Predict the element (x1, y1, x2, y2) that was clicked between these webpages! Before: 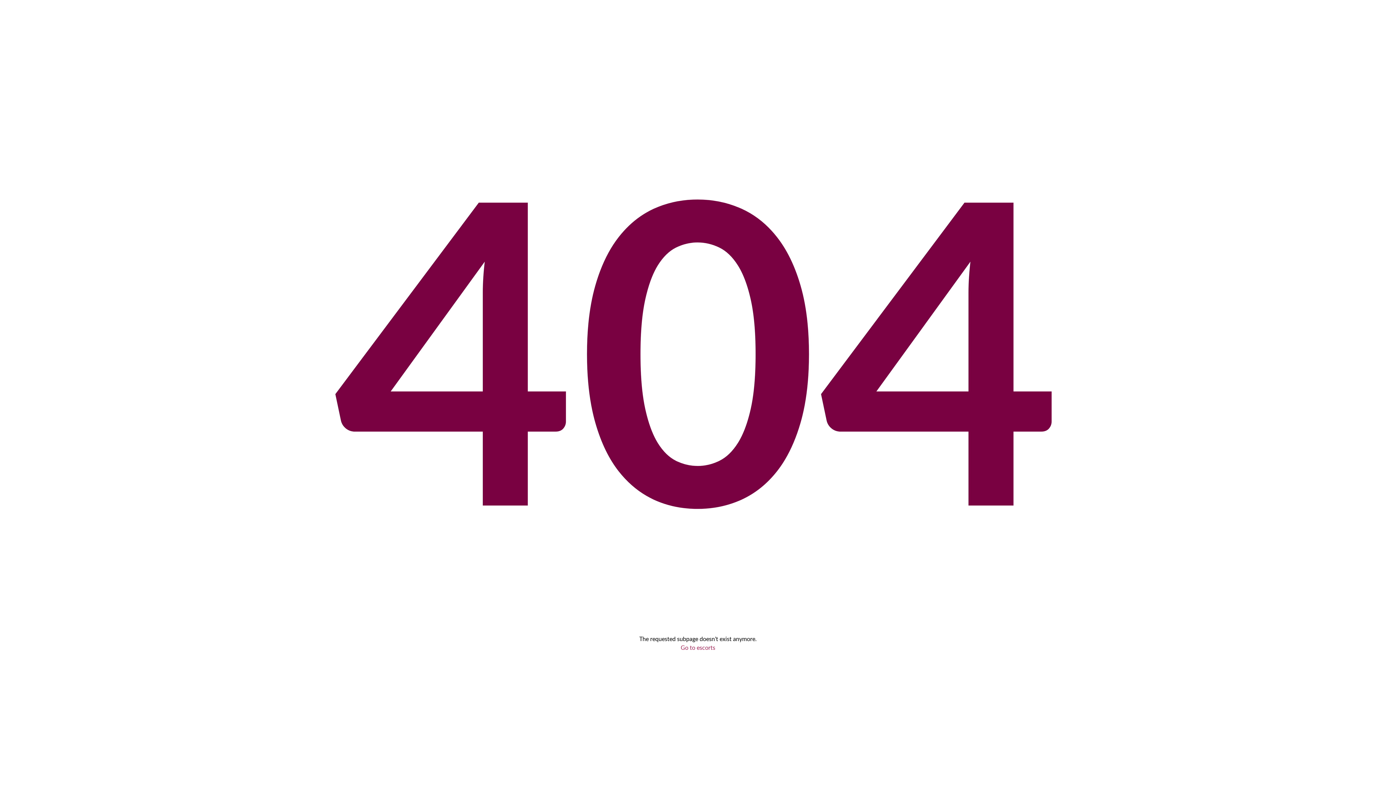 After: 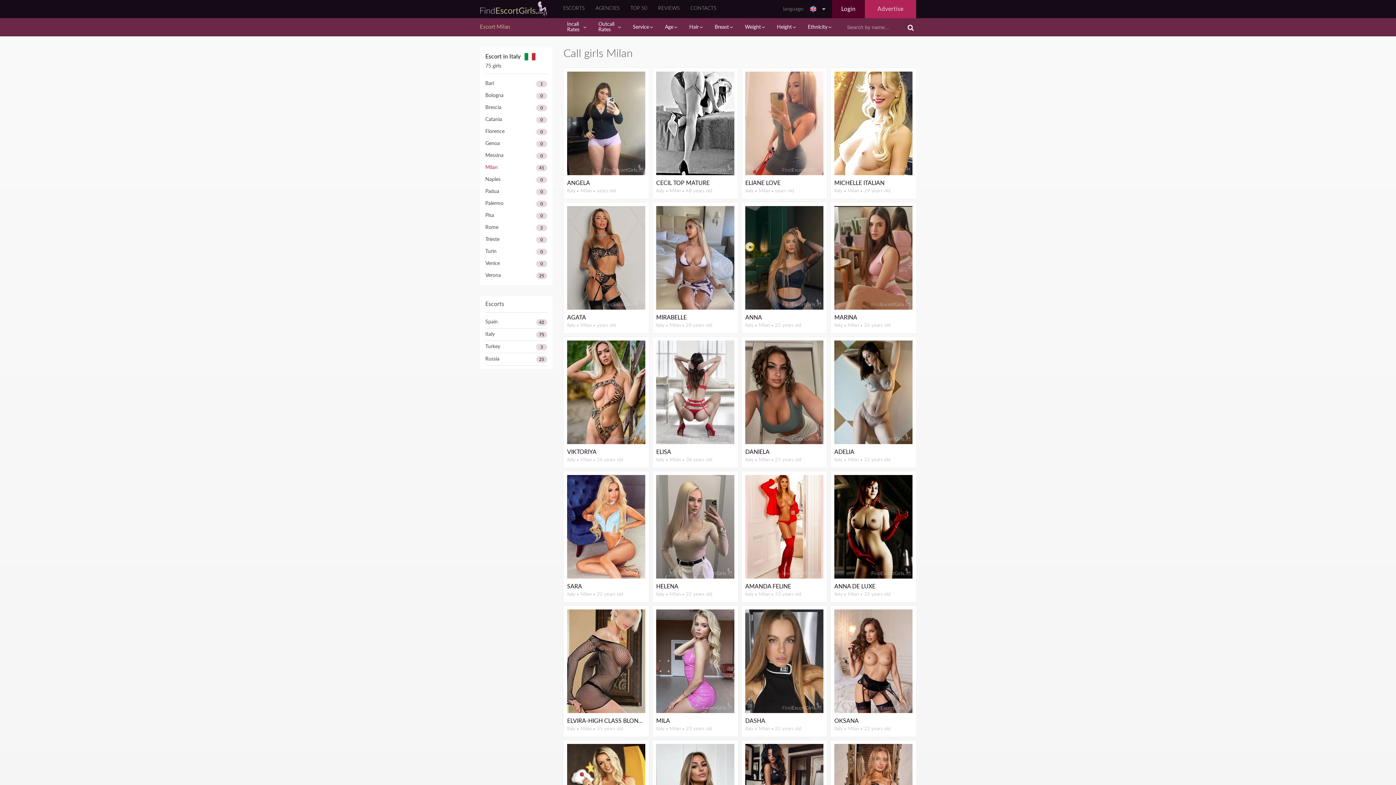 Action: bbox: (680, 645, 715, 651) label: Go to escorts